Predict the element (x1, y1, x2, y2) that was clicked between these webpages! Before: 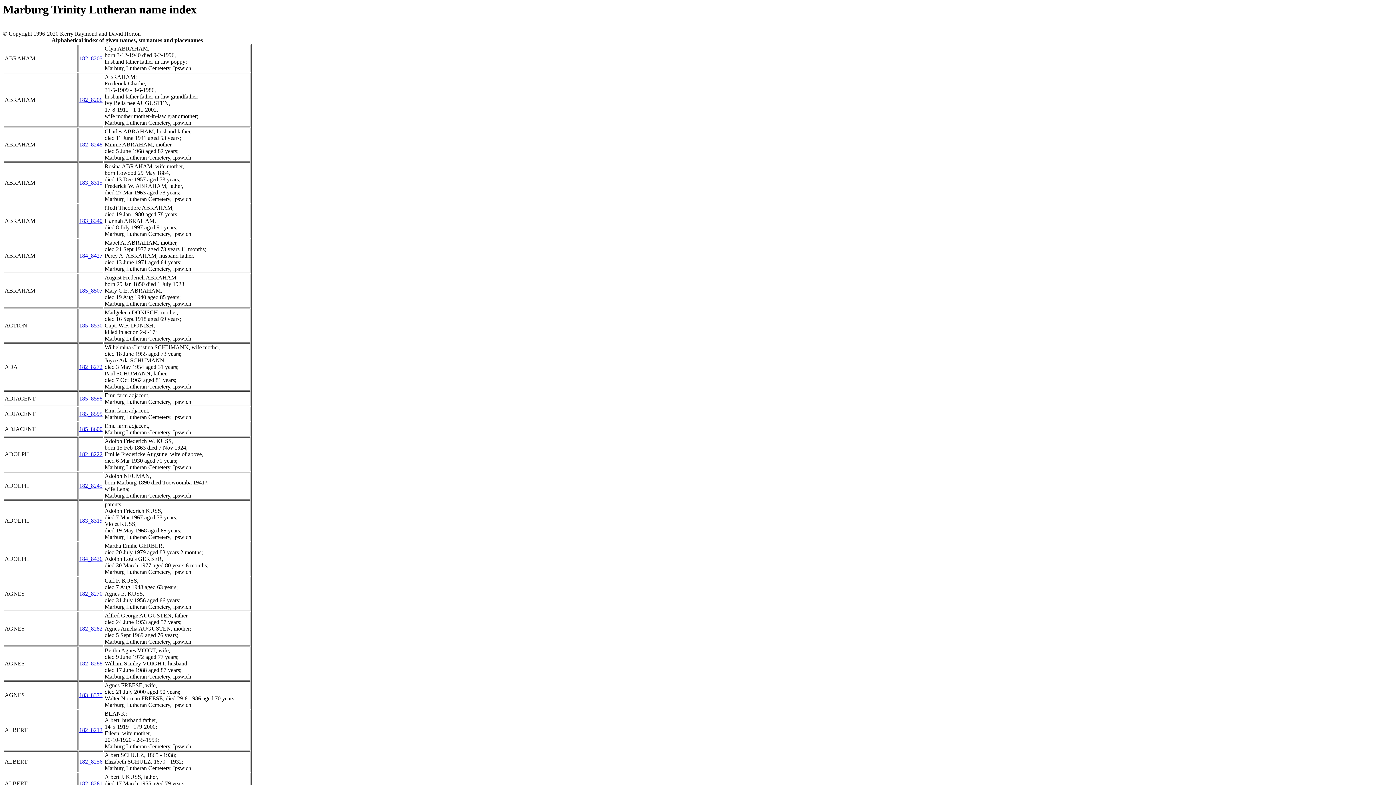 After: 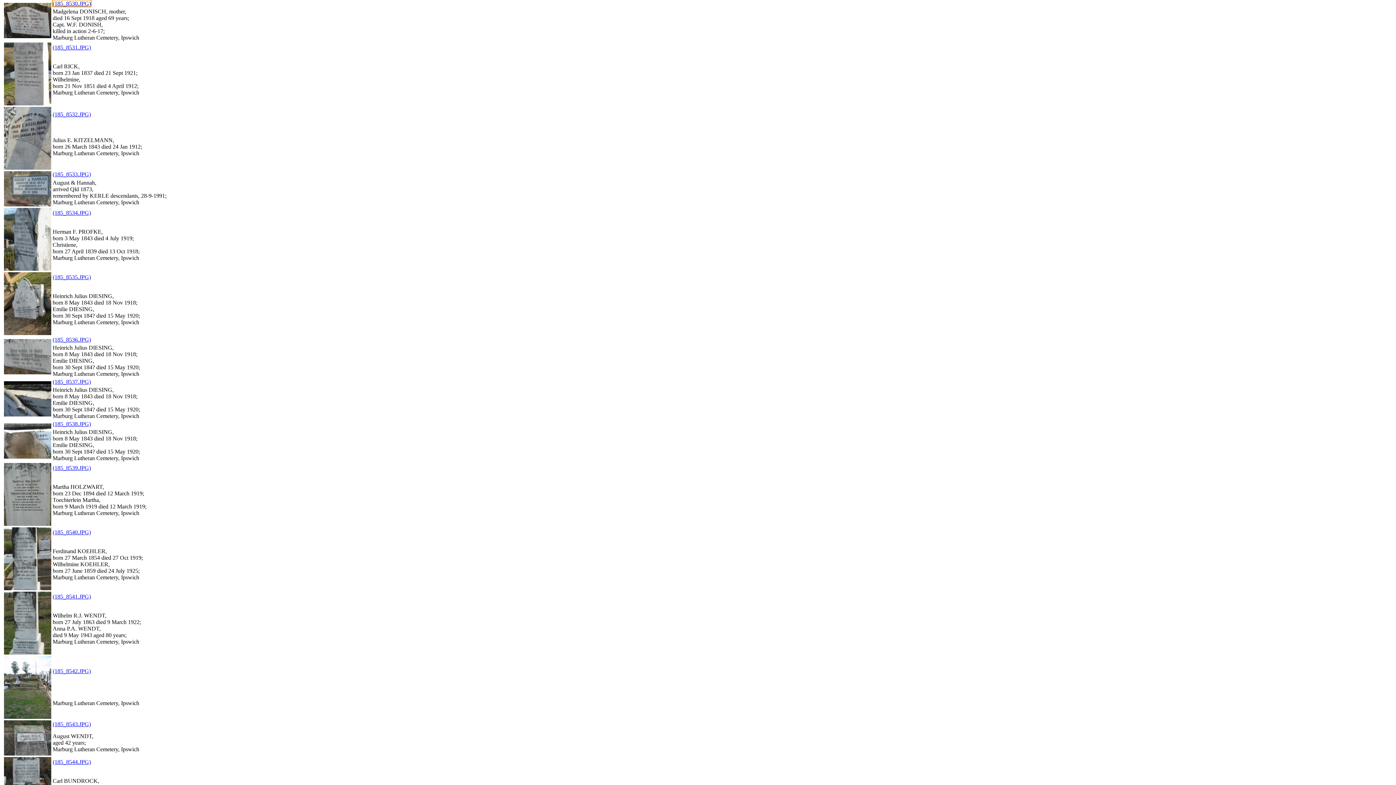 Action: label: 185_8530 bbox: (79, 322, 102, 328)